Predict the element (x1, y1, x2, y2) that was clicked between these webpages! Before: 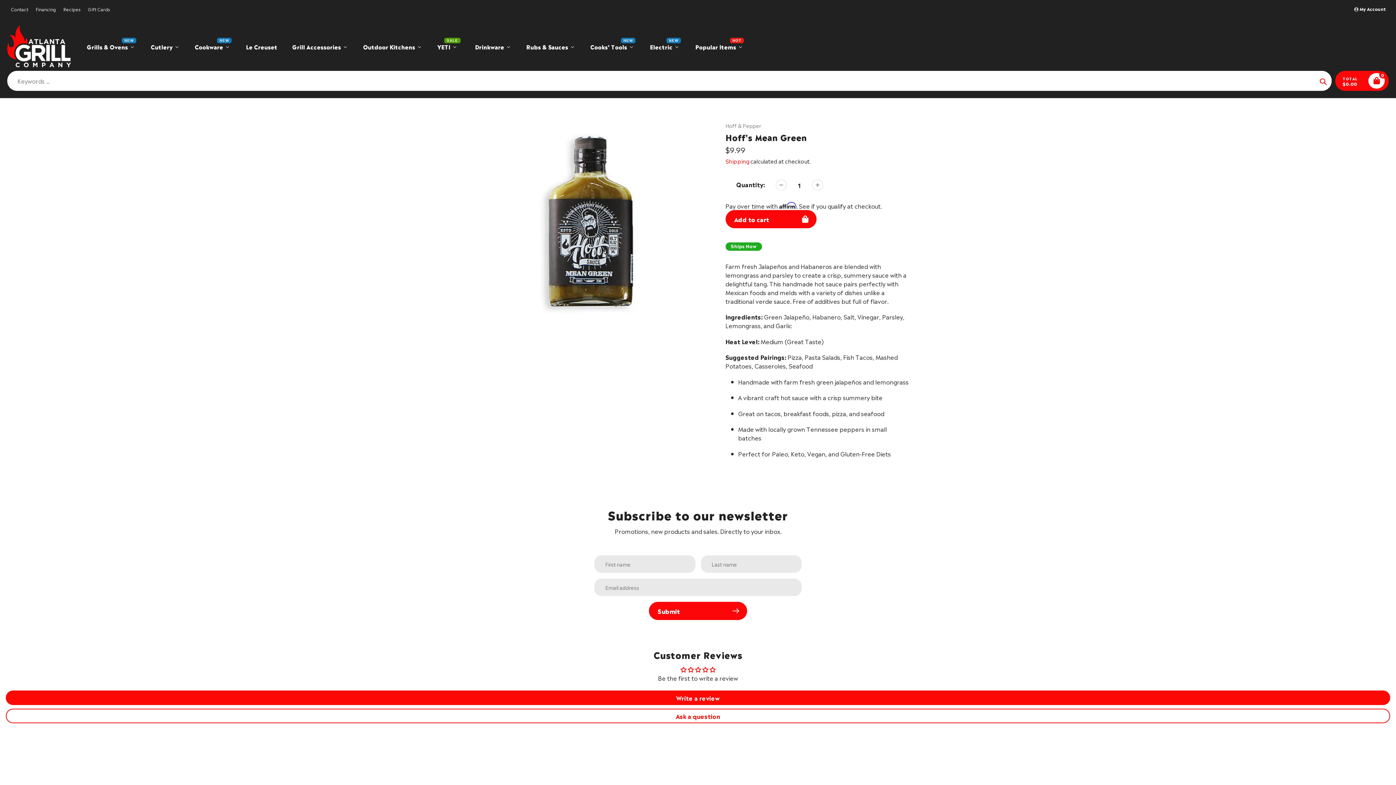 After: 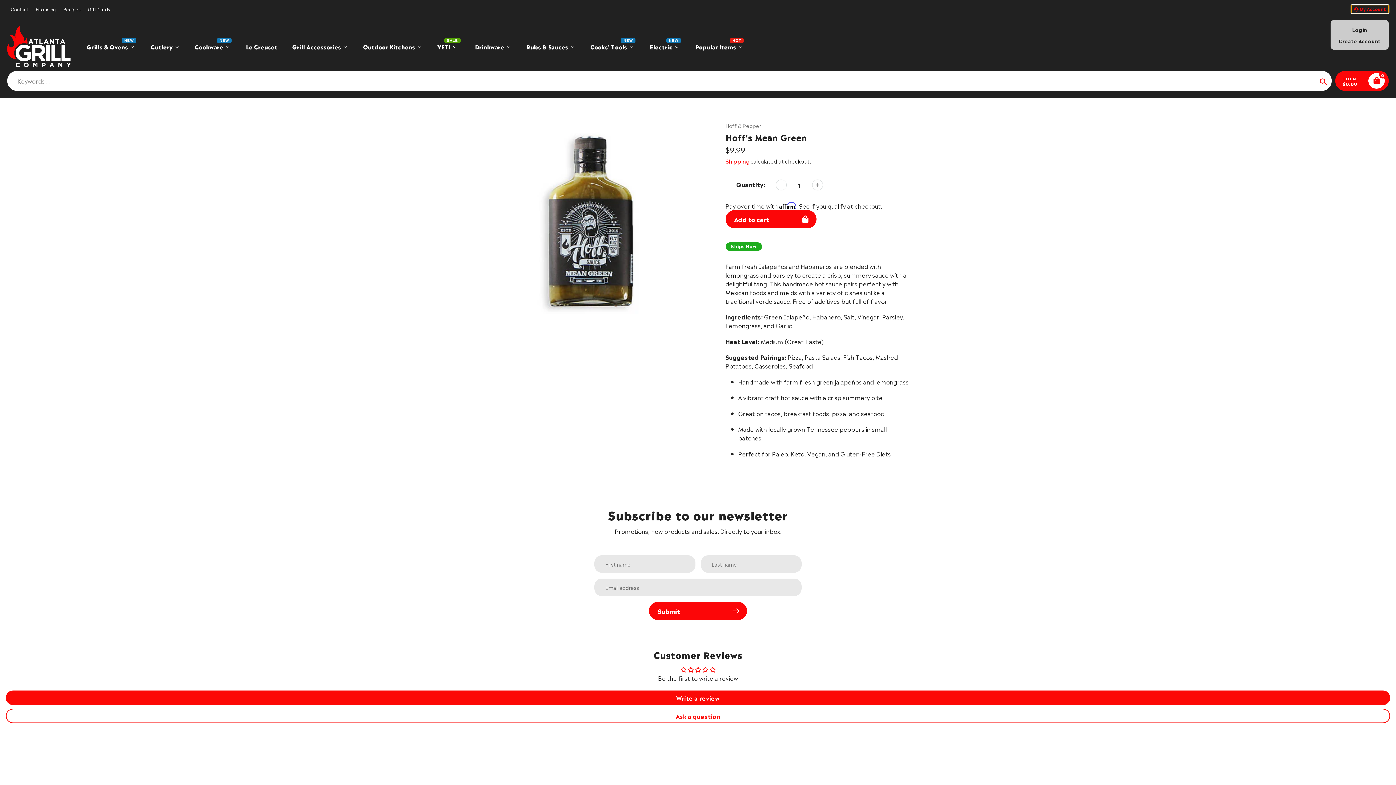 Action: label:  My Account bbox: (1351, 5, 1389, 13)